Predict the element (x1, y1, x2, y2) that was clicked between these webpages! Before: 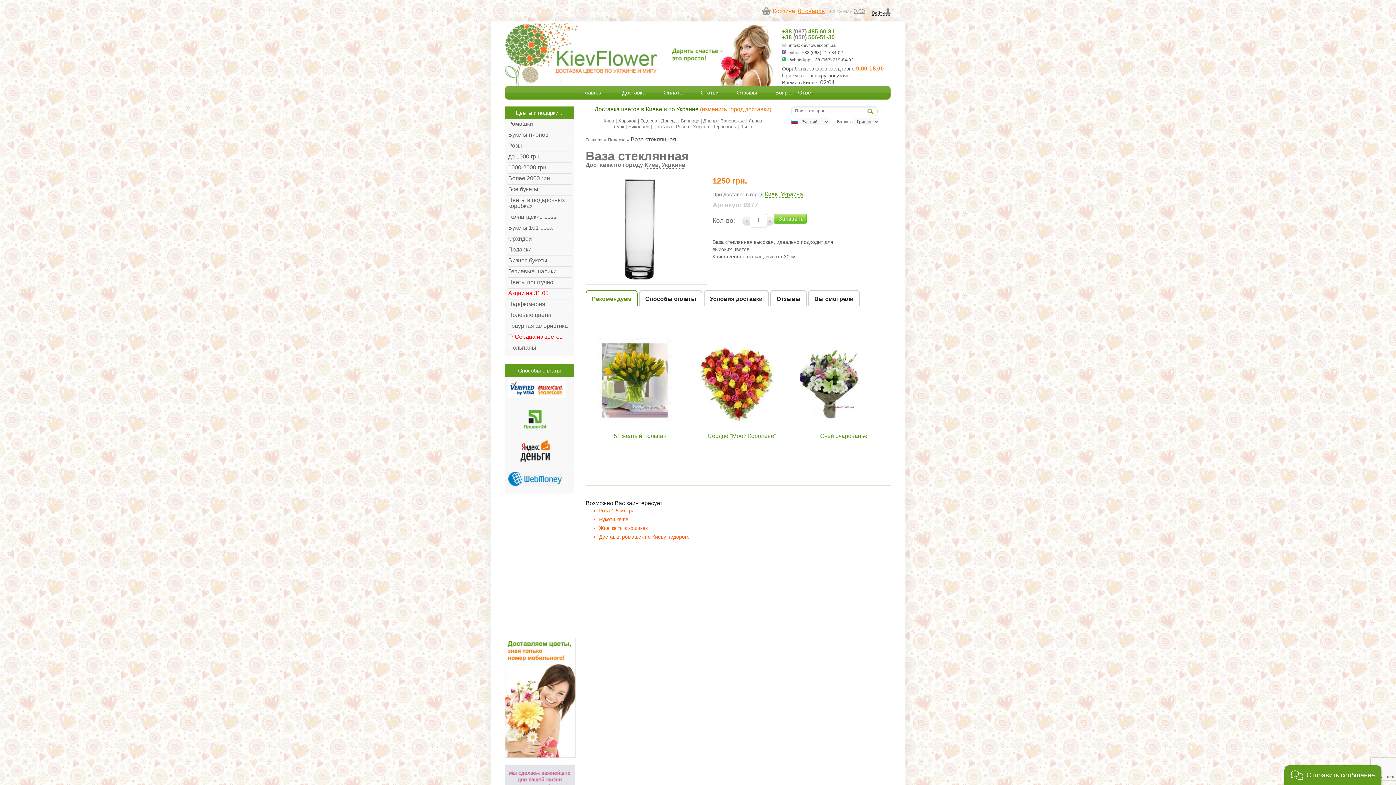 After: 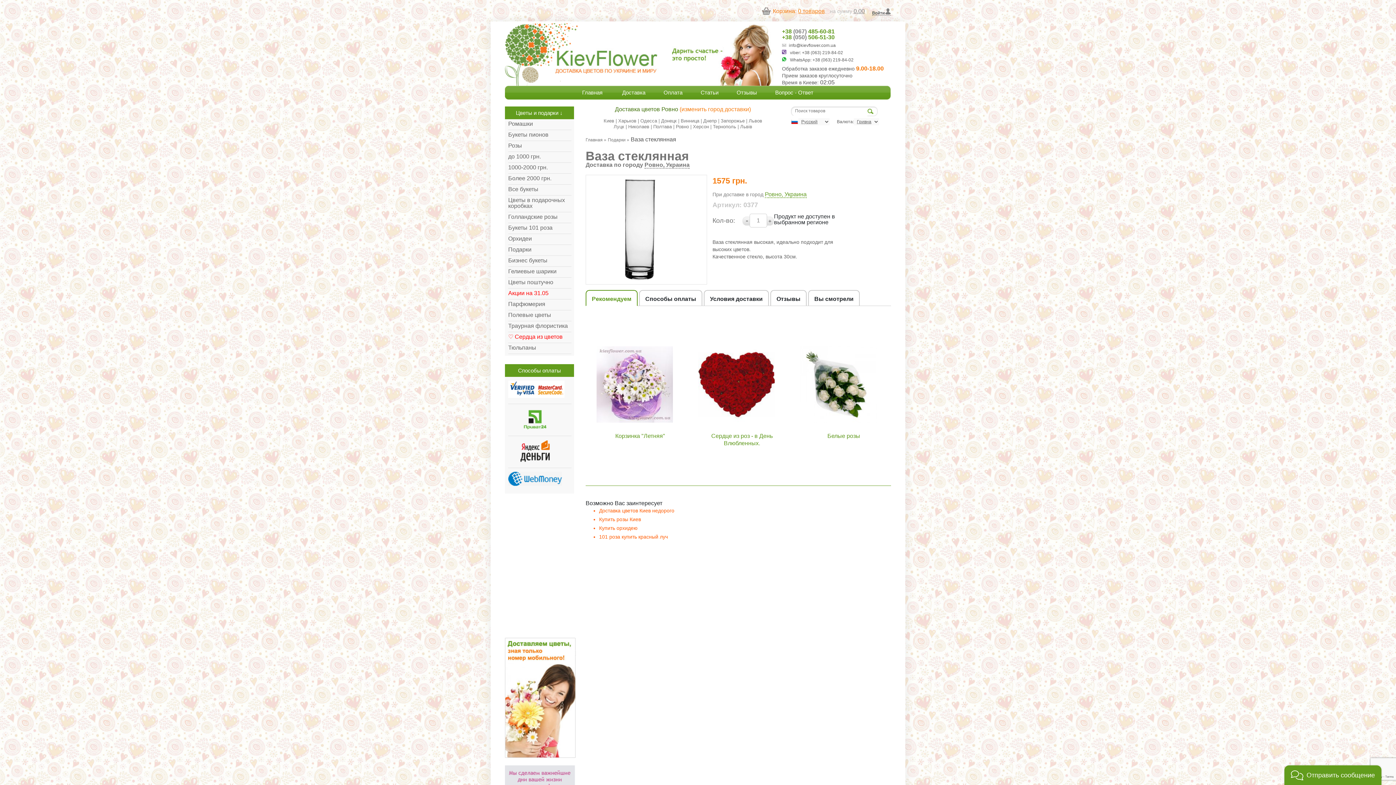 Action: label: Ровно bbox: (676, 124, 689, 129)